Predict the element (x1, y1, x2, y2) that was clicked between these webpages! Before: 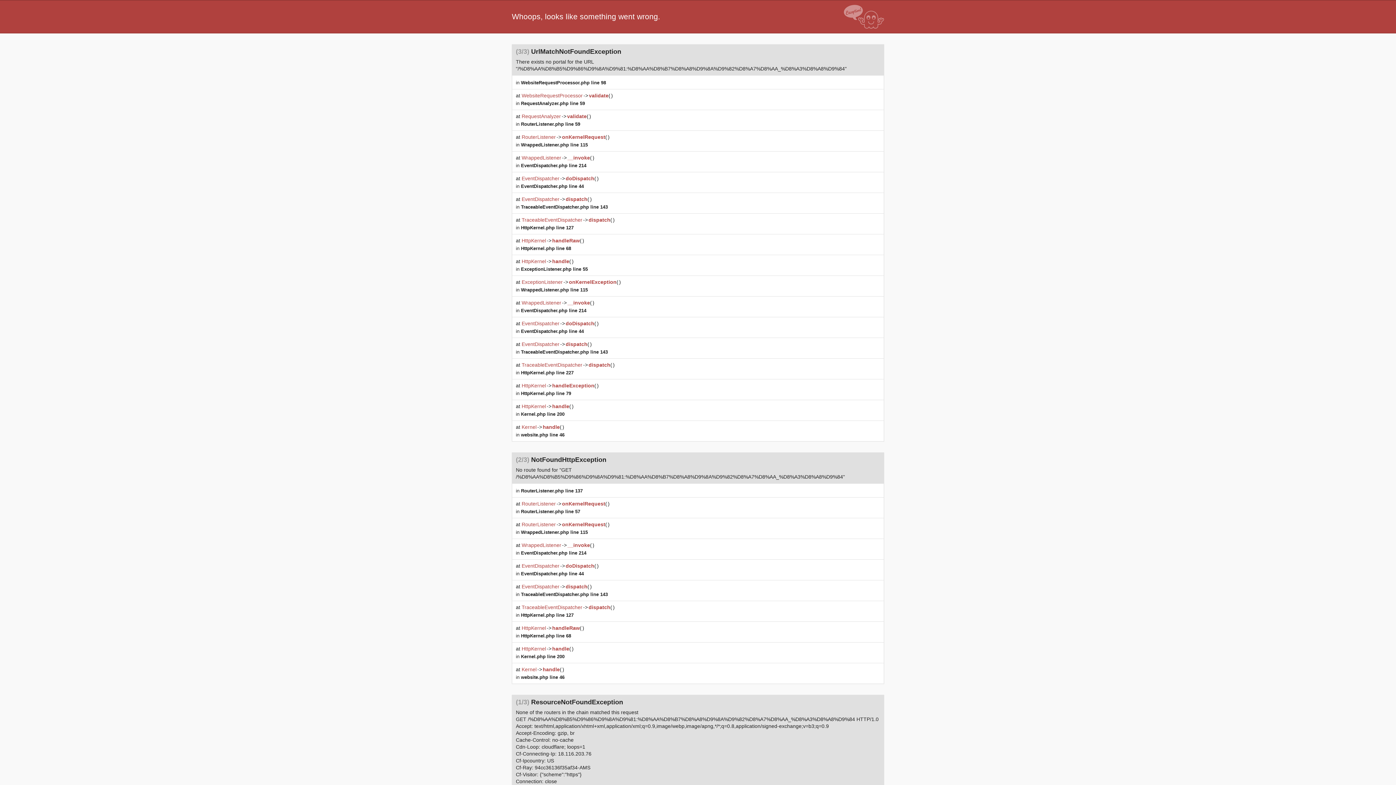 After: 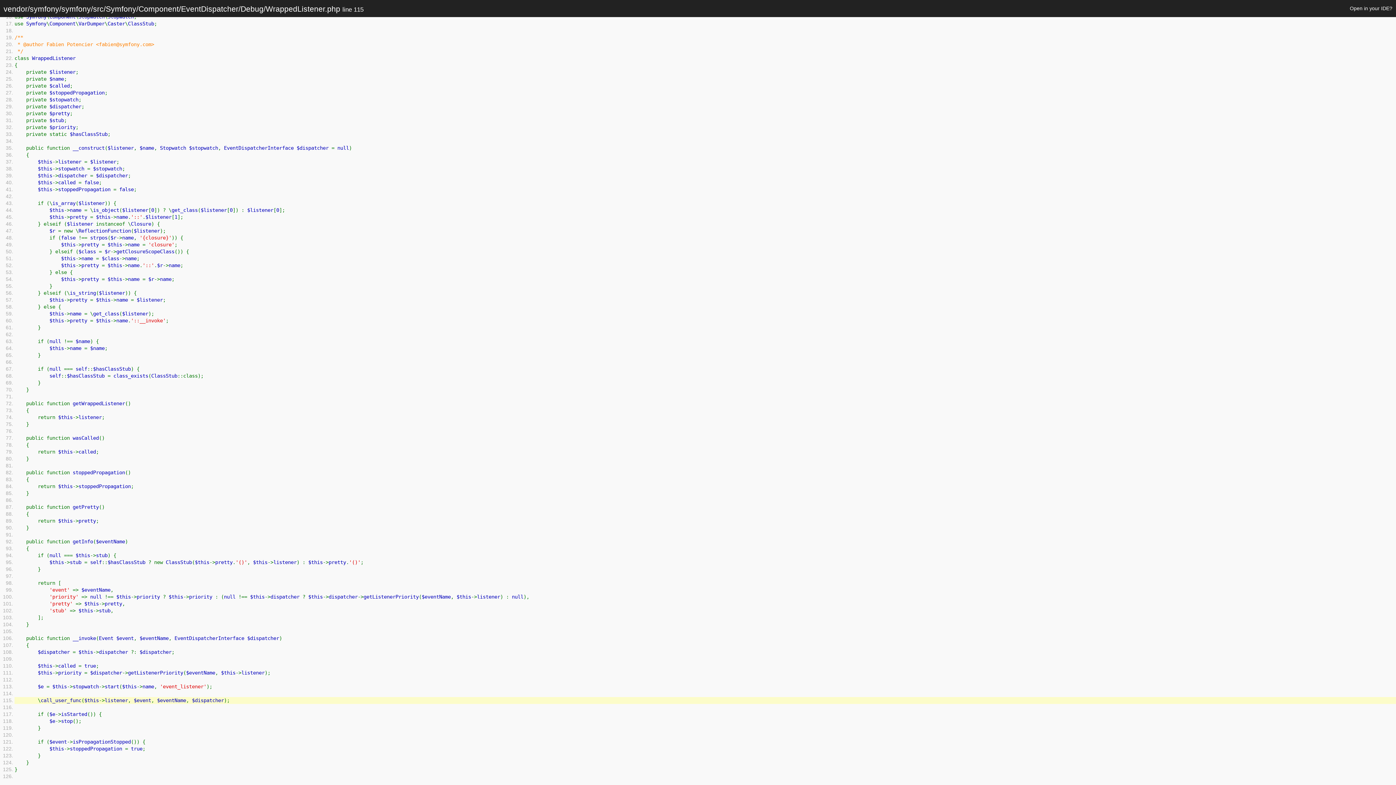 Action: bbox: (521, 142, 588, 147) label: WrappedListener.php line 115